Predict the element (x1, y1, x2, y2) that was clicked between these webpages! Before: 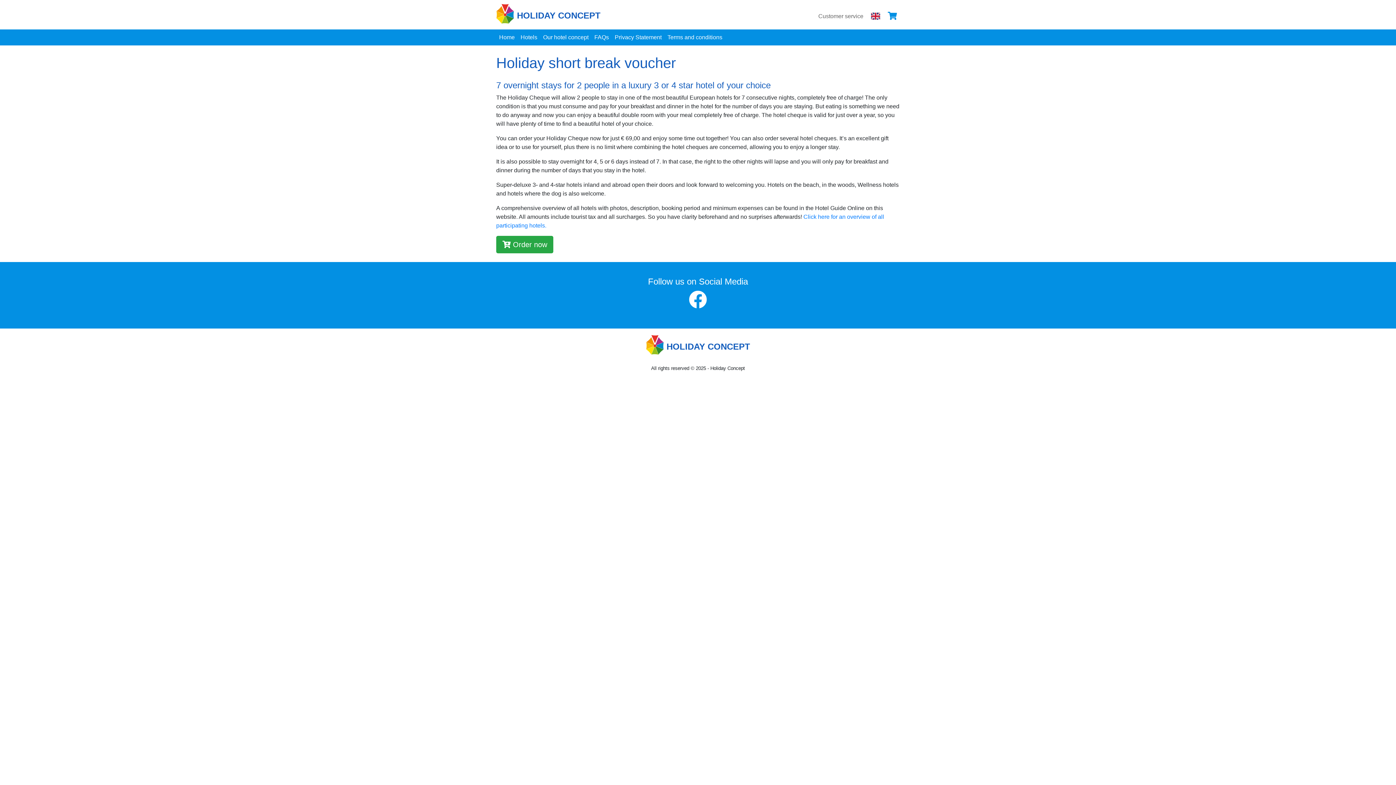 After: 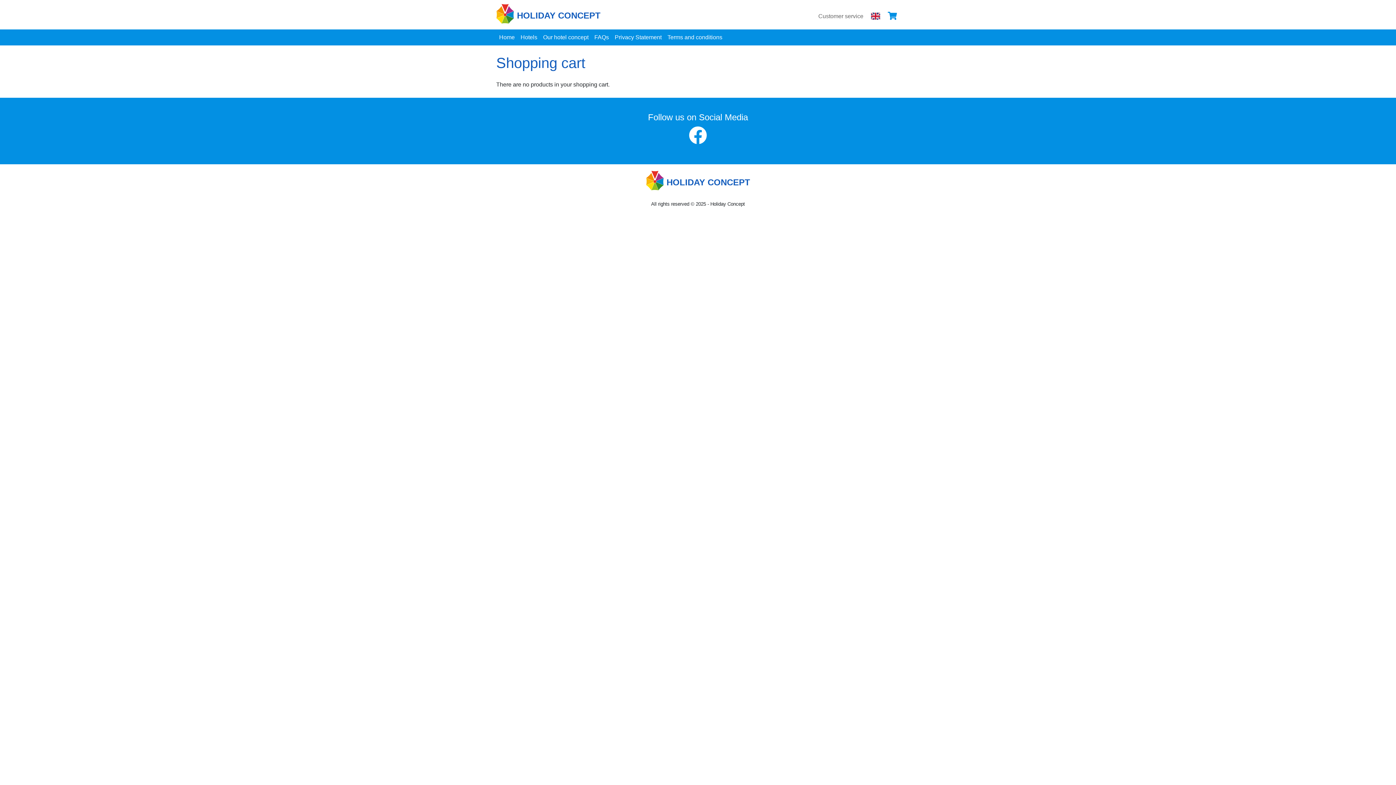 Action: bbox: (885, 2, 900, 29)